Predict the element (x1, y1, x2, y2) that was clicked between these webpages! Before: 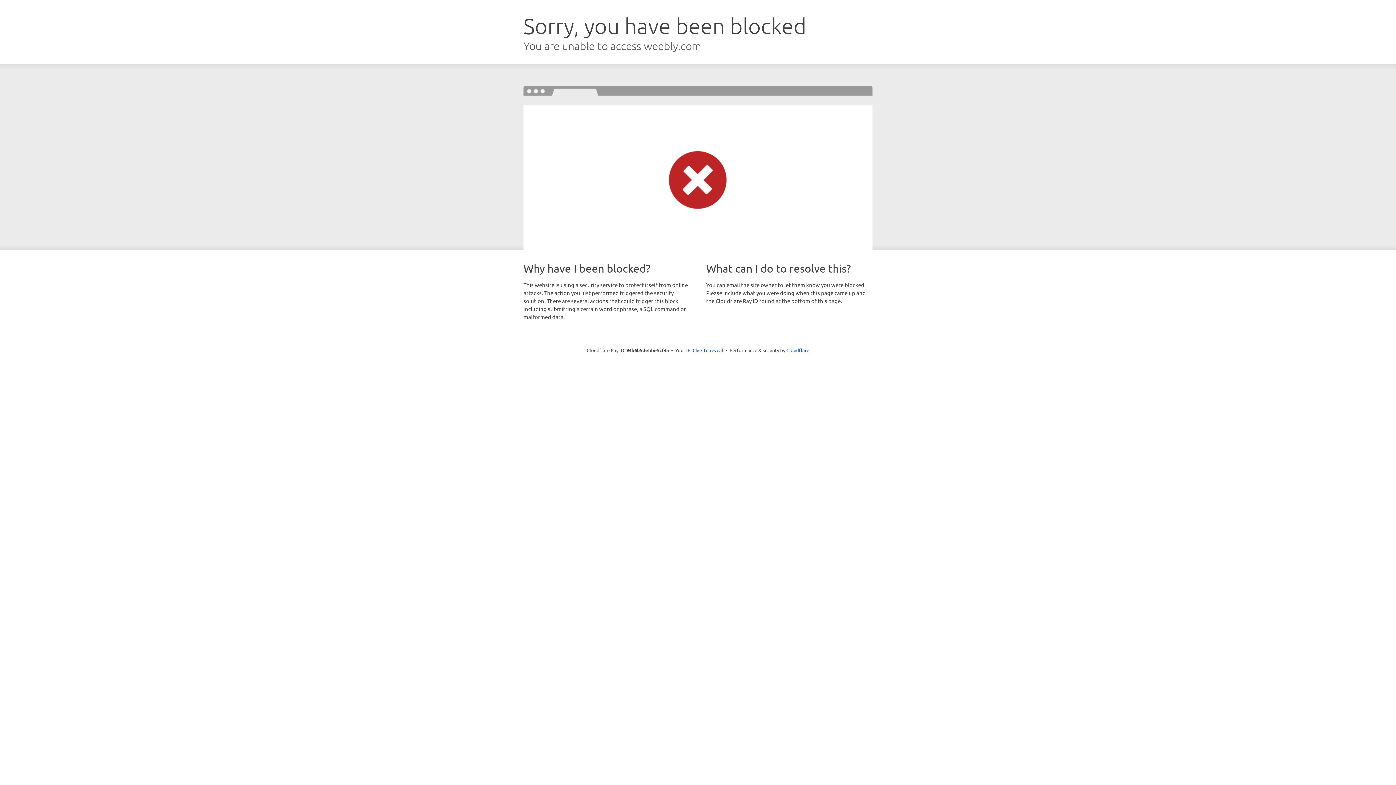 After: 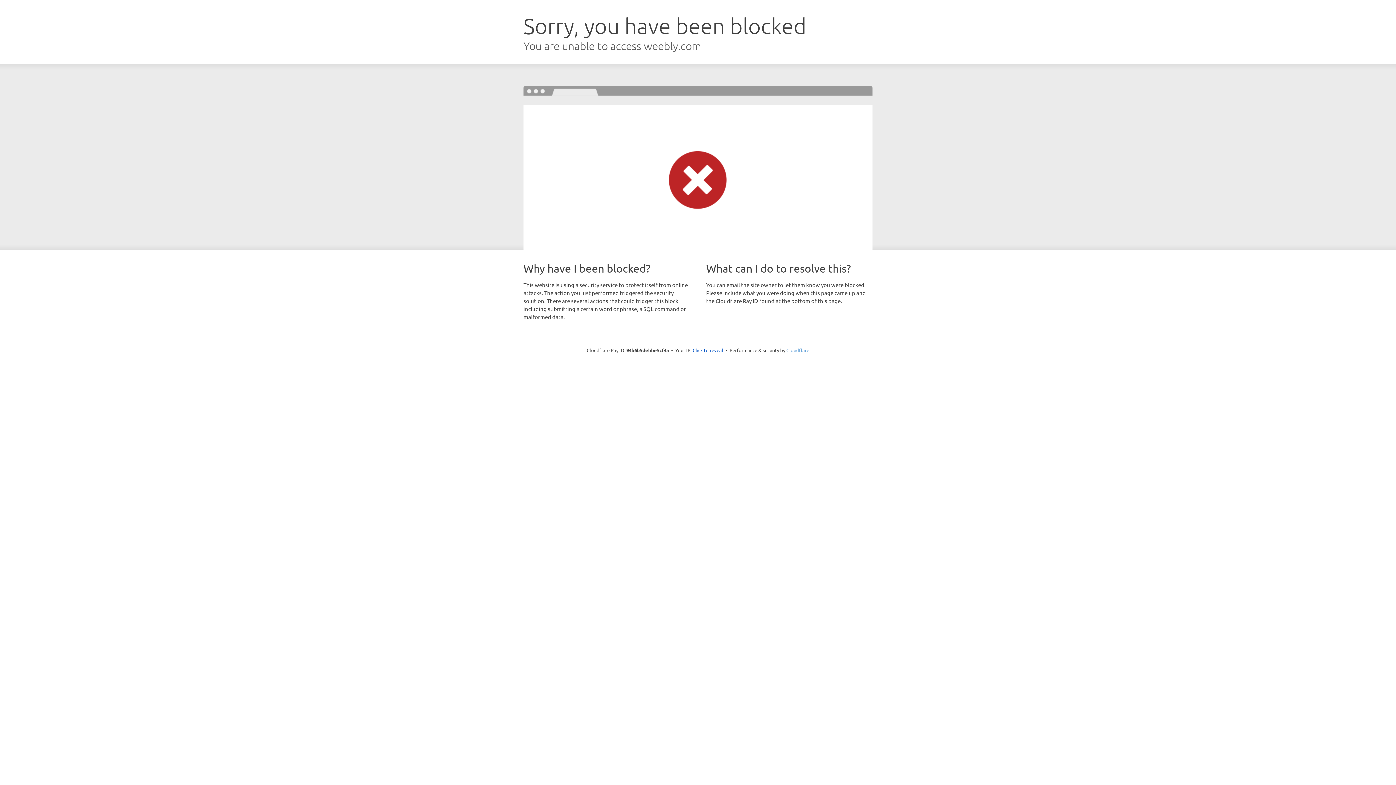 Action: label: Cloudflare bbox: (786, 347, 809, 353)